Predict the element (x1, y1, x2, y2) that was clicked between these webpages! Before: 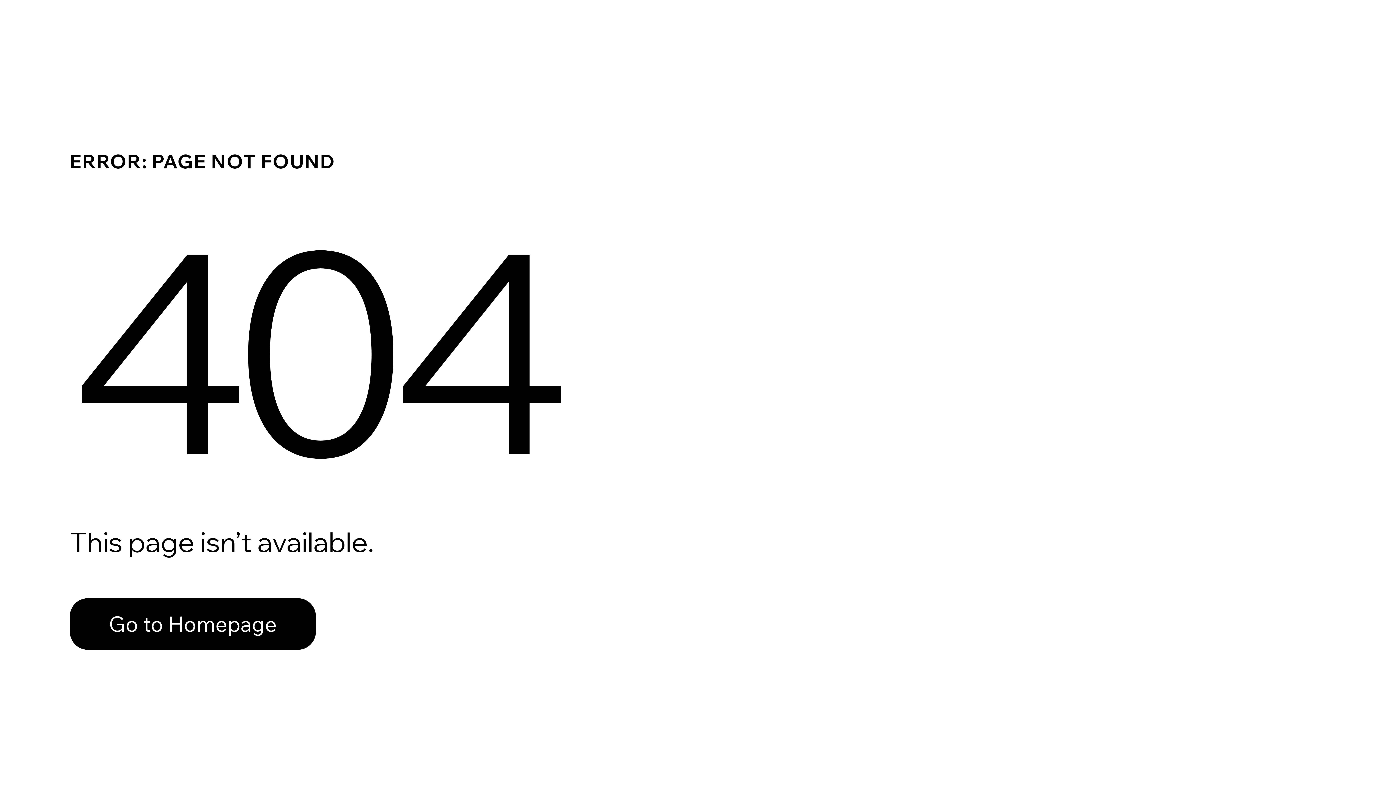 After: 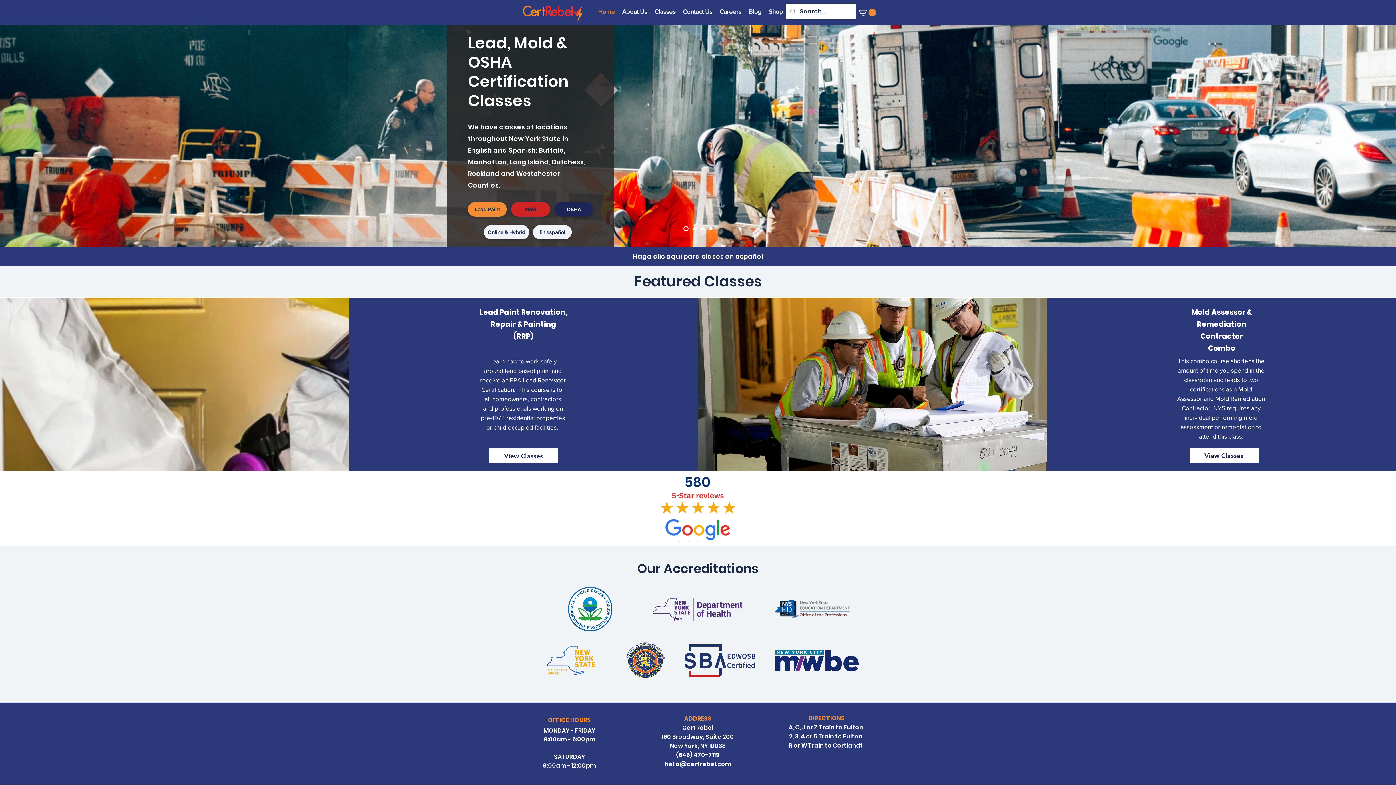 Action: label: Go to Homepage bbox: (69, 582, 768, 659)